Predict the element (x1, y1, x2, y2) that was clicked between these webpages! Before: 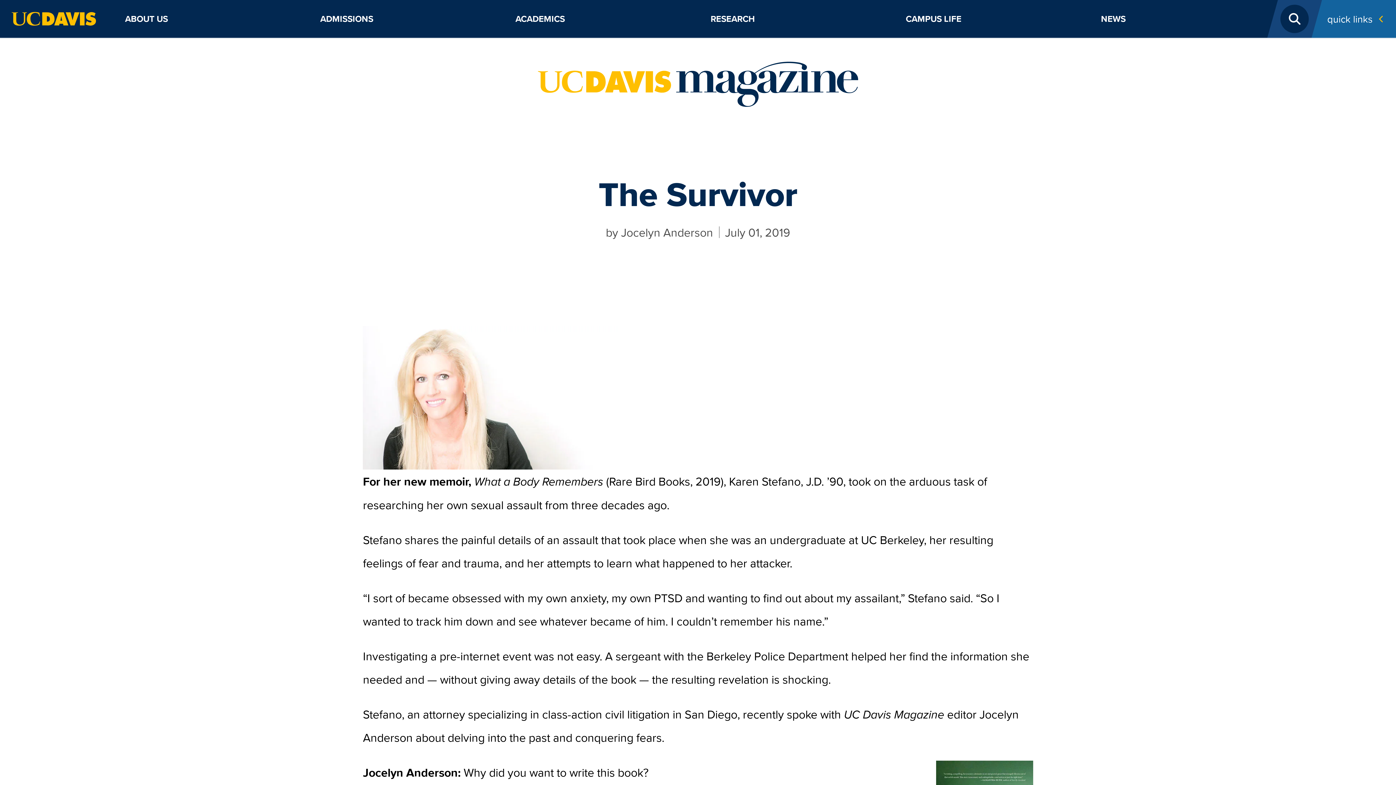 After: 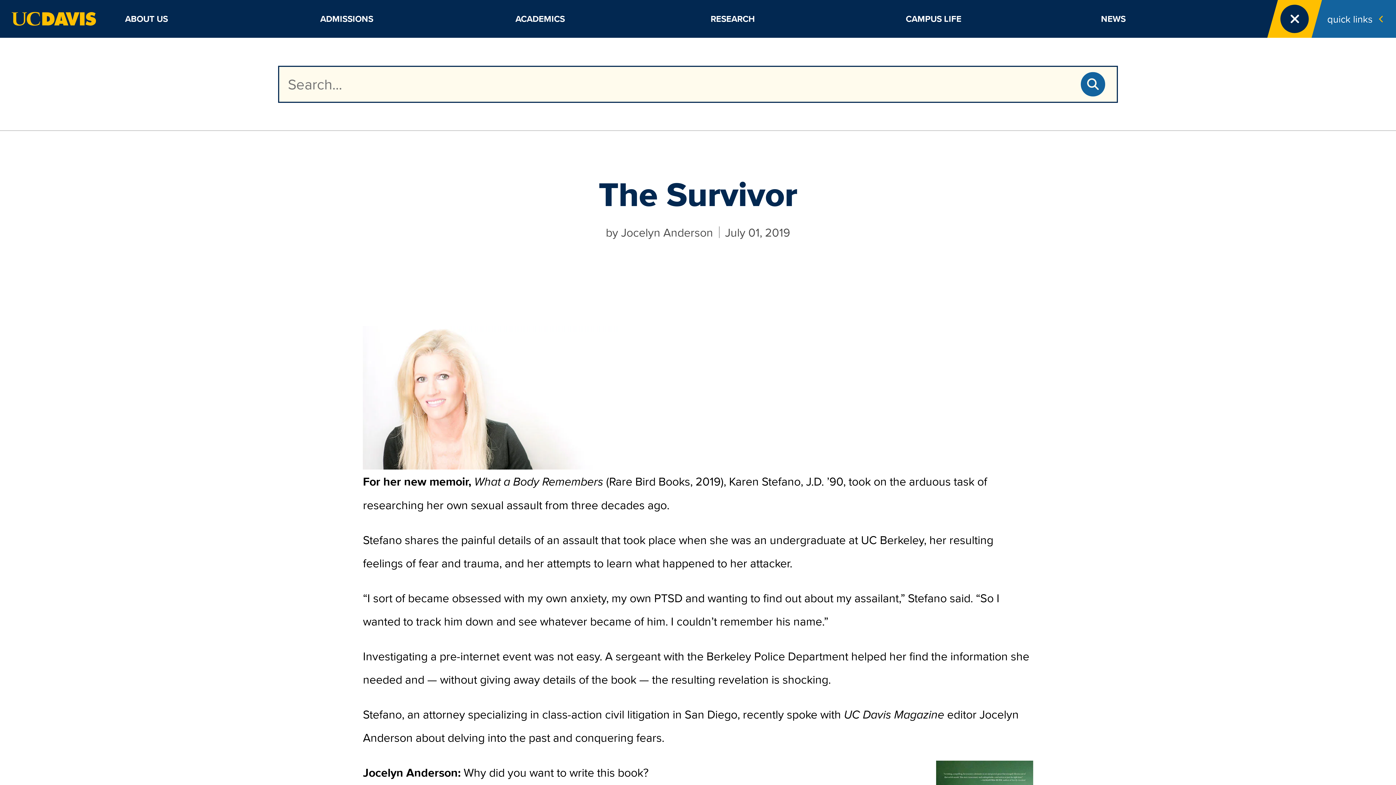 Action: bbox: (1279, 0, 1310, 37) label: Open Search